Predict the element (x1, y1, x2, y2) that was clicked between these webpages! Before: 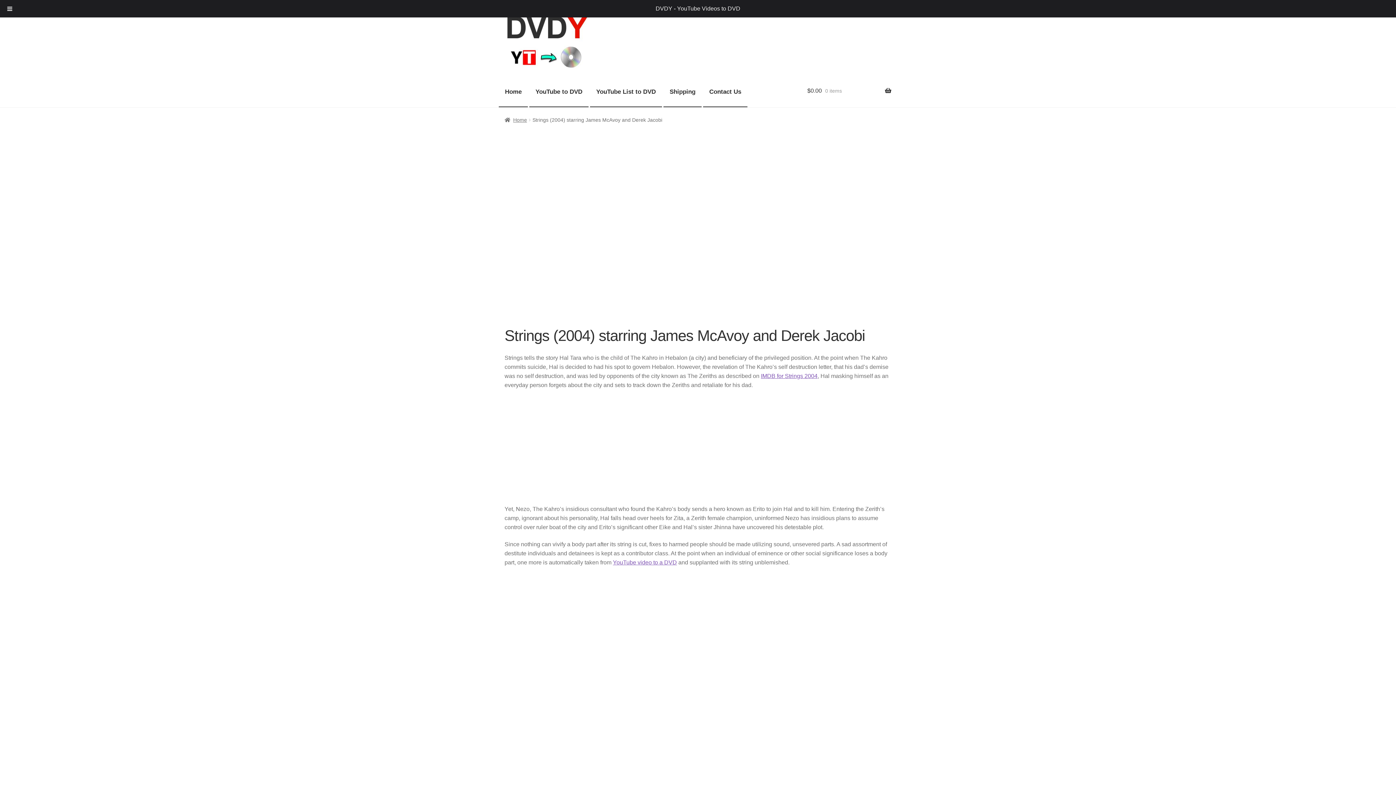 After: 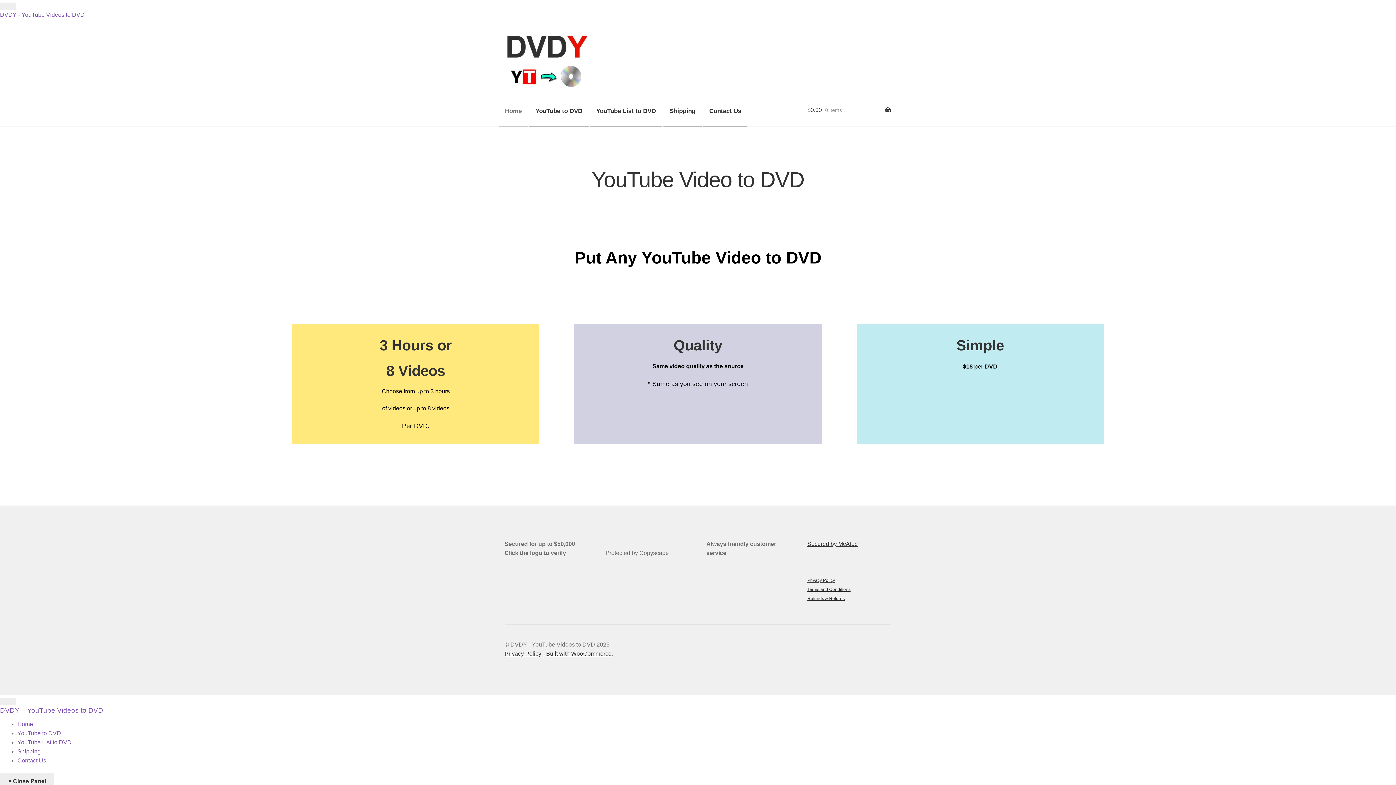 Action: bbox: (498, 76, 528, 107) label: Home